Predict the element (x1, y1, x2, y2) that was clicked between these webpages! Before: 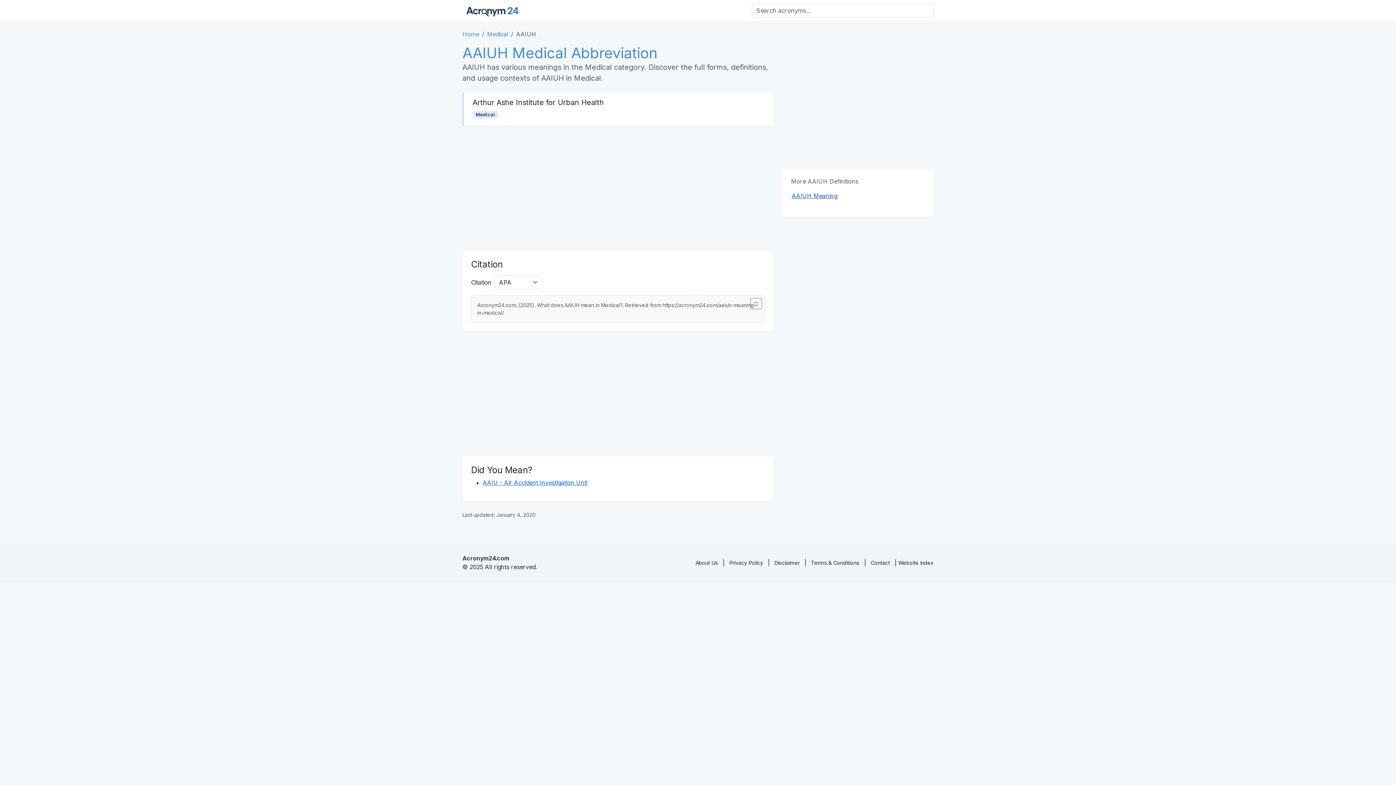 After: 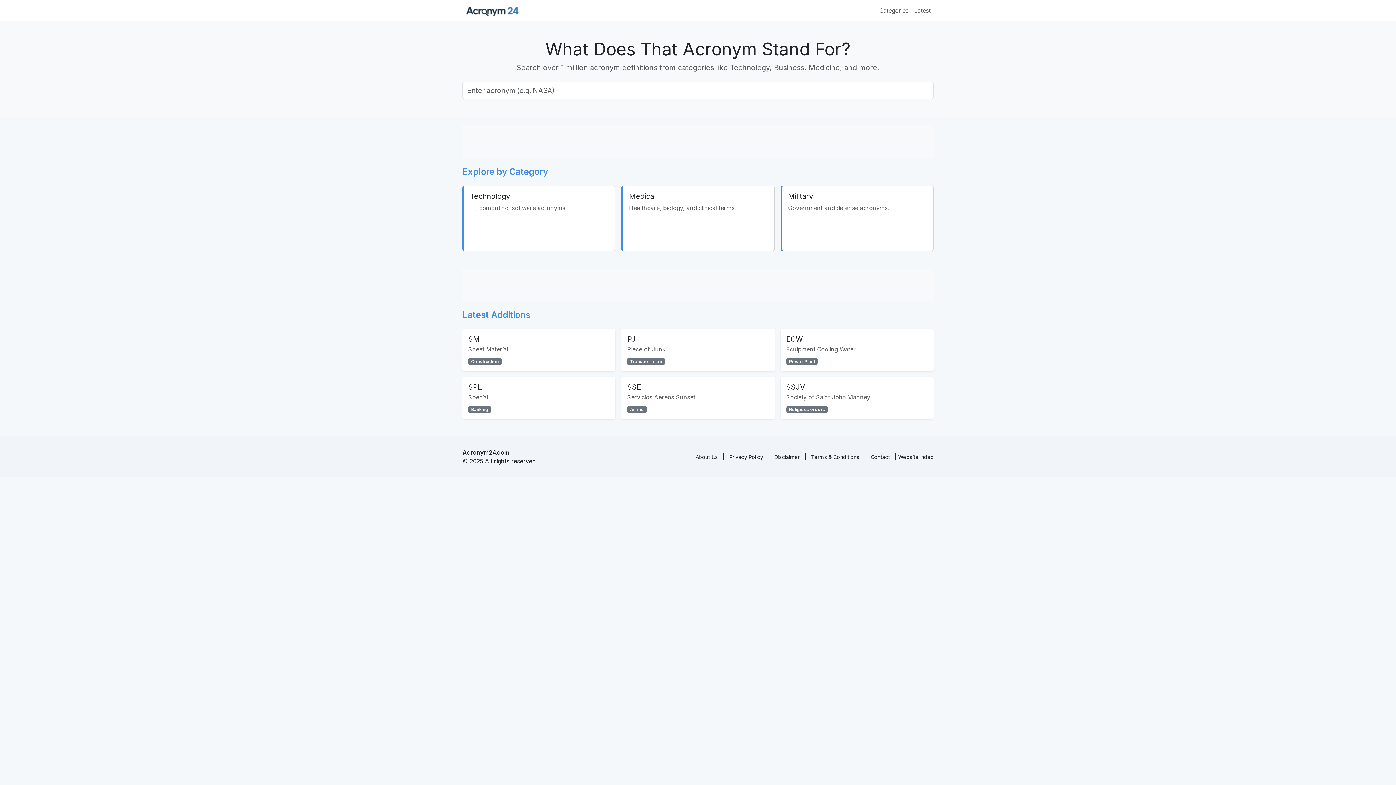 Action: bbox: (462, 30, 479, 37) label: Home